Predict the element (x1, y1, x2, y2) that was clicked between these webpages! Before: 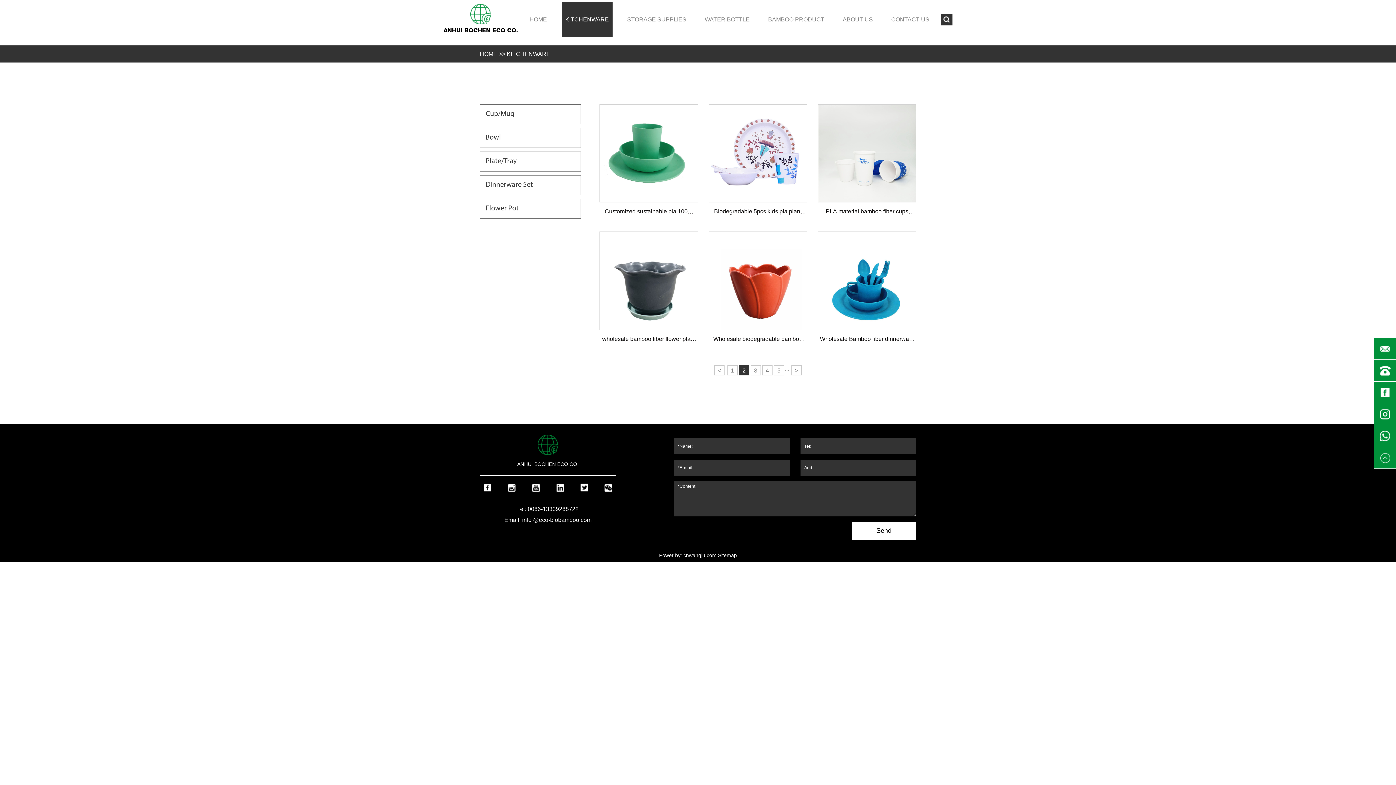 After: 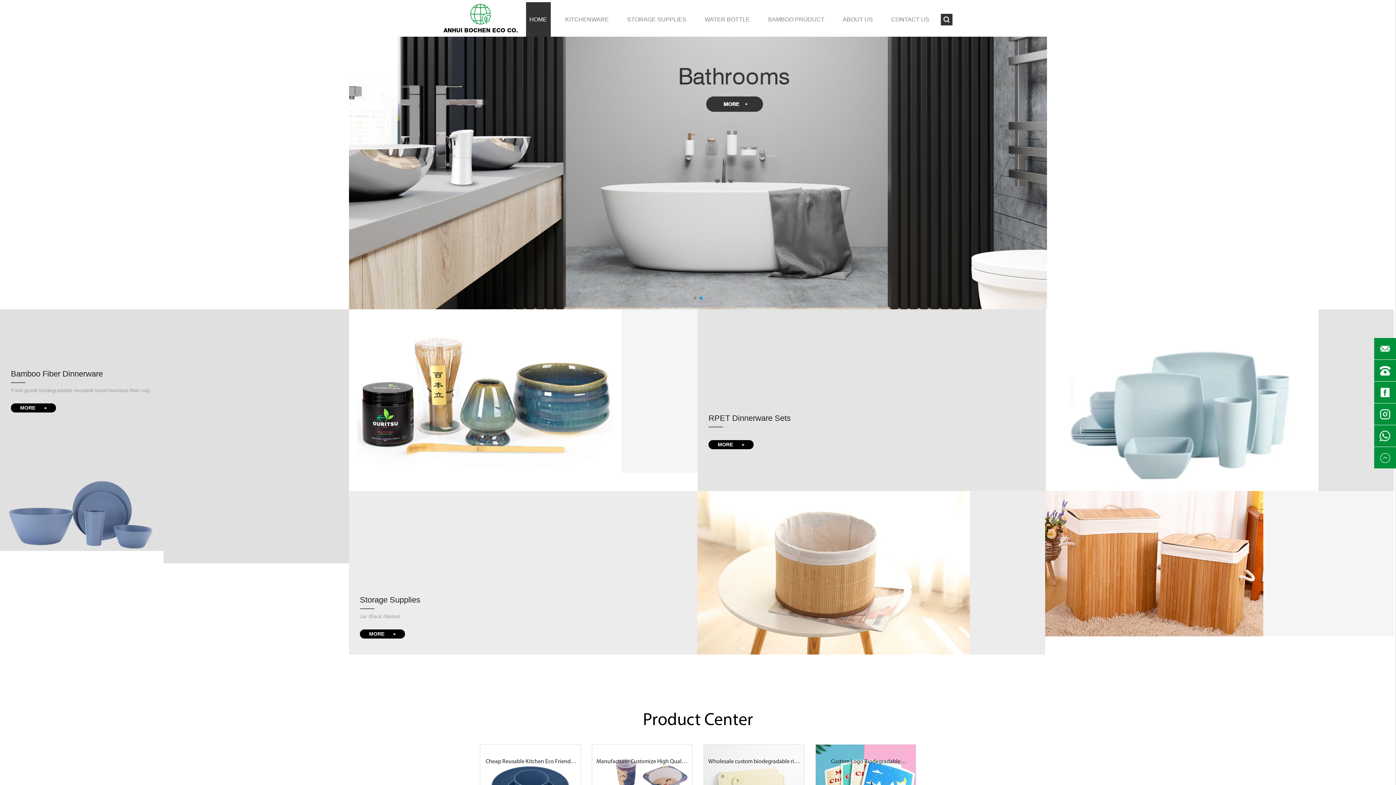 Action: label: ANHUI BOCHEN ECO CO. bbox: (443, 10, 518, 34)